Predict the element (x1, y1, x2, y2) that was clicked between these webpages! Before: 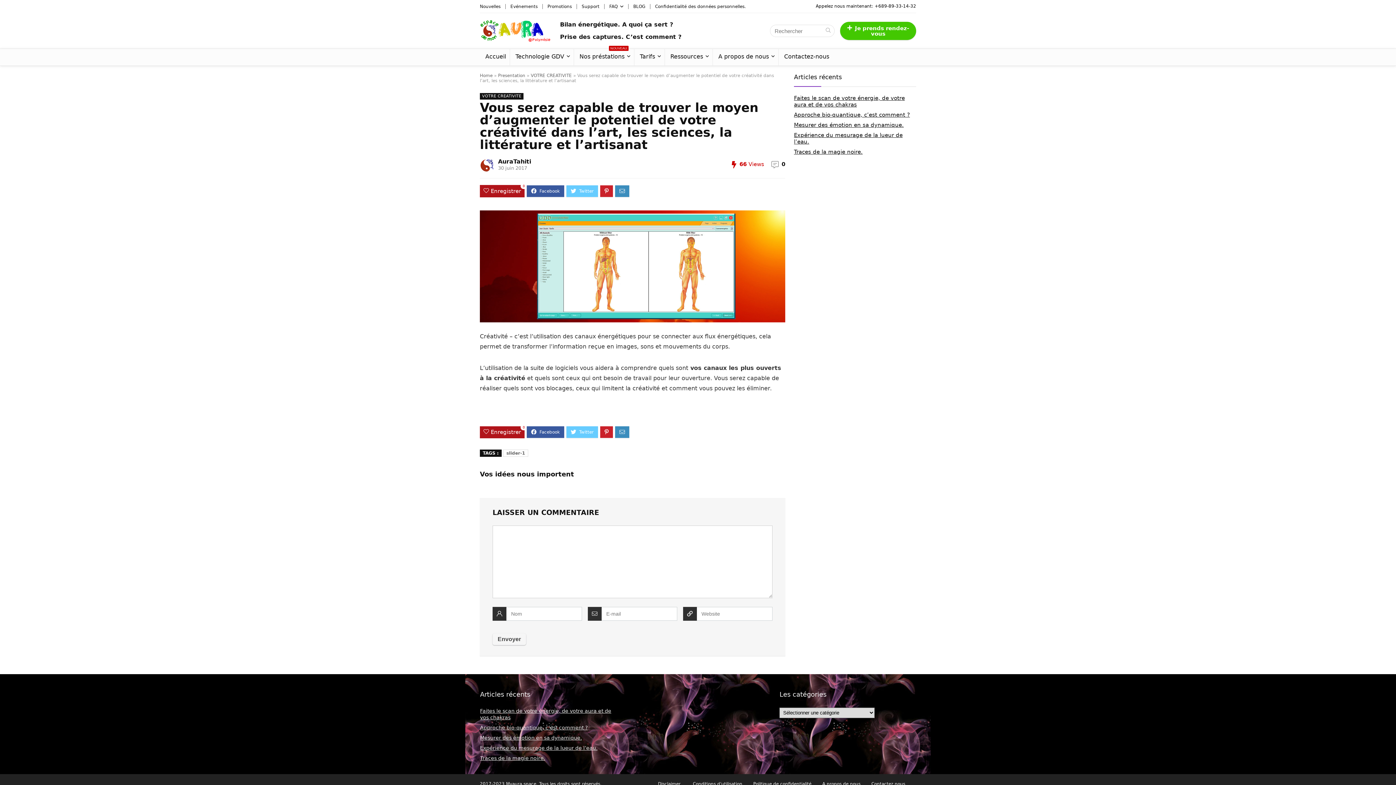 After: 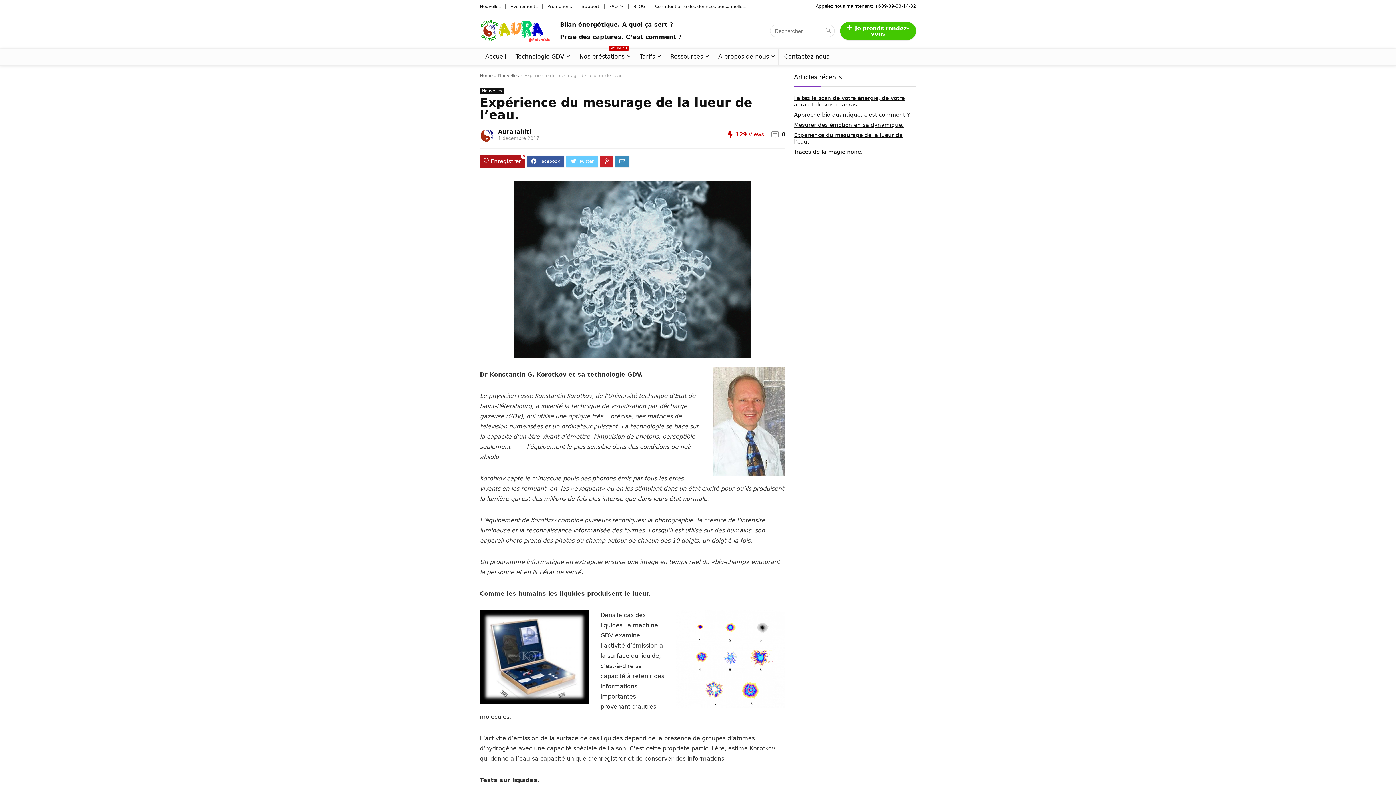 Action: bbox: (480, 745, 597, 751) label: Expérience du mesurage de la lueur de l’eau.